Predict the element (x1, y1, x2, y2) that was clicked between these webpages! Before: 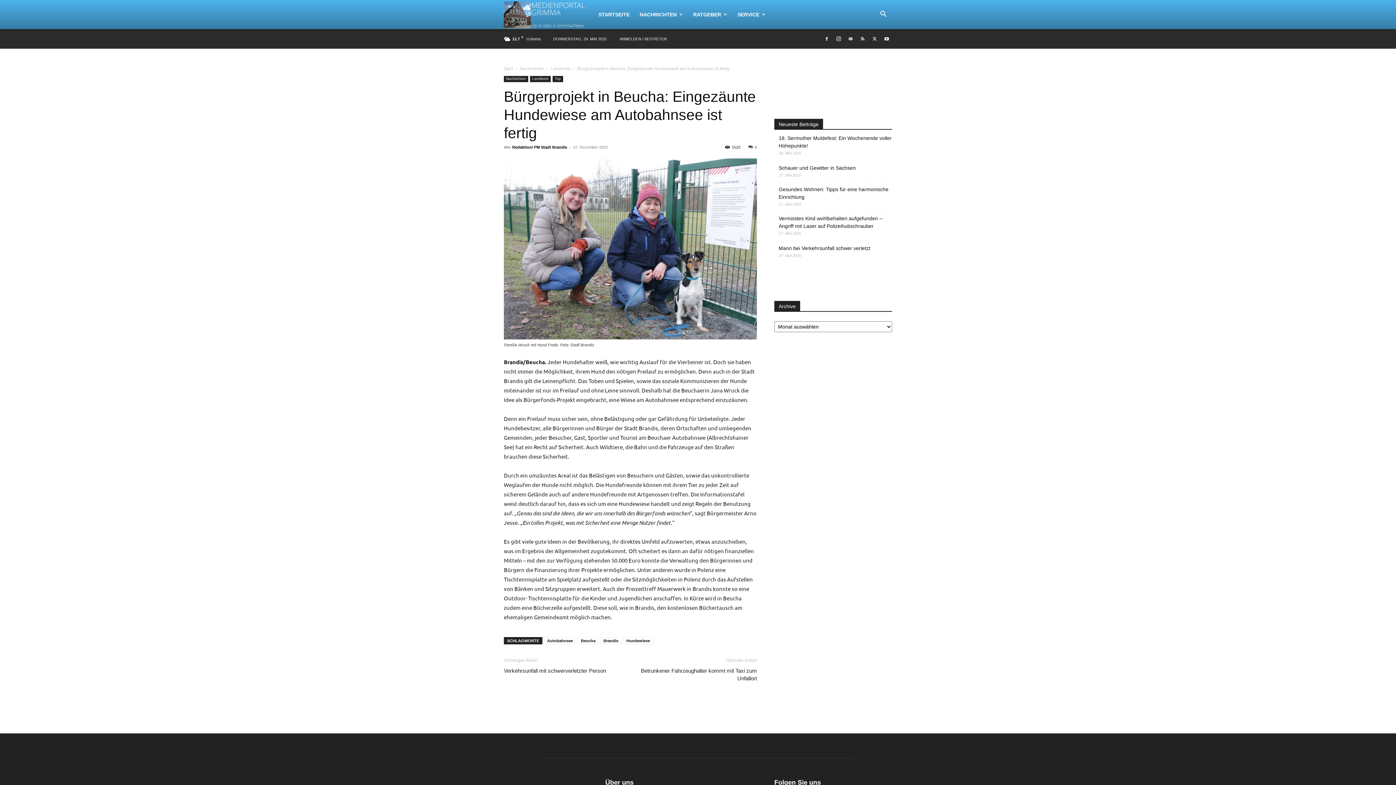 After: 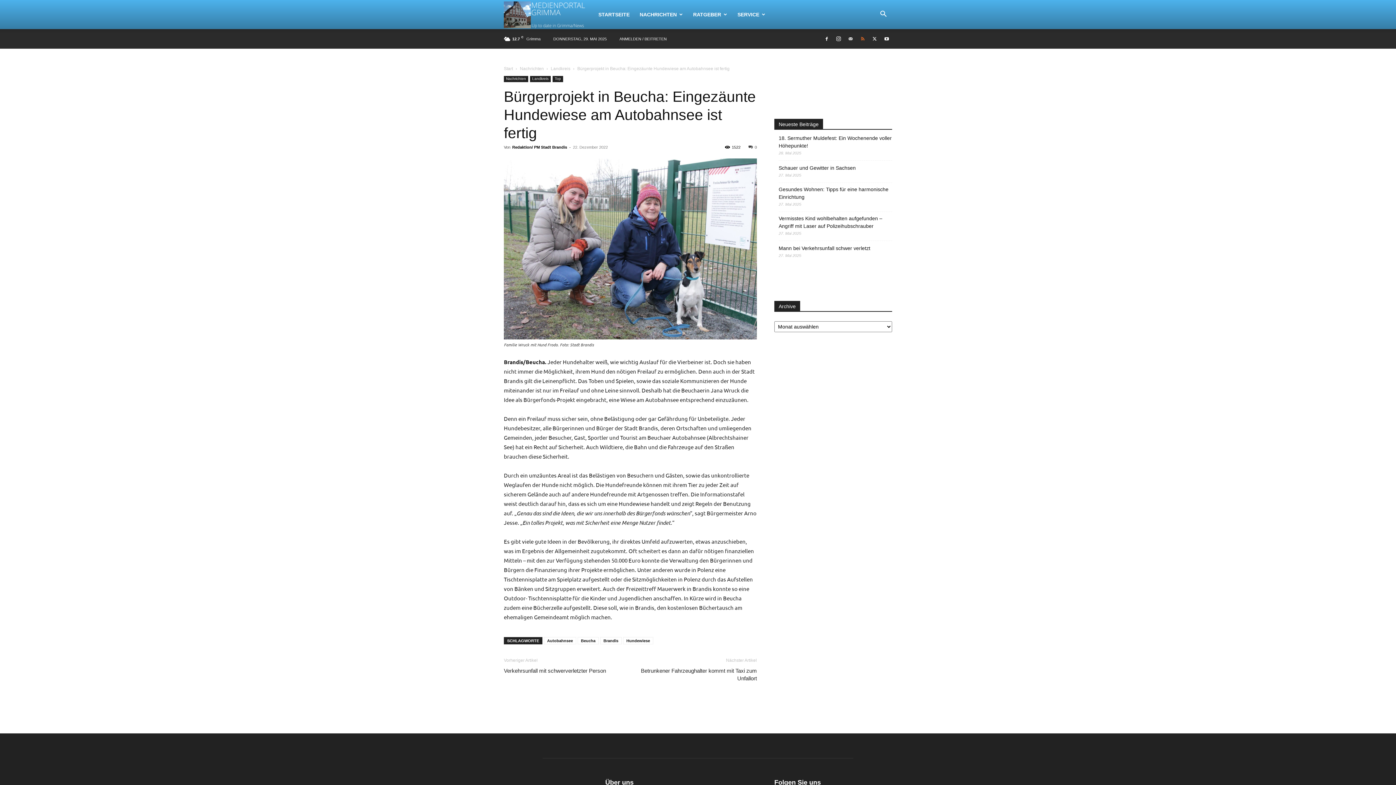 Action: bbox: (857, 29, 868, 48)